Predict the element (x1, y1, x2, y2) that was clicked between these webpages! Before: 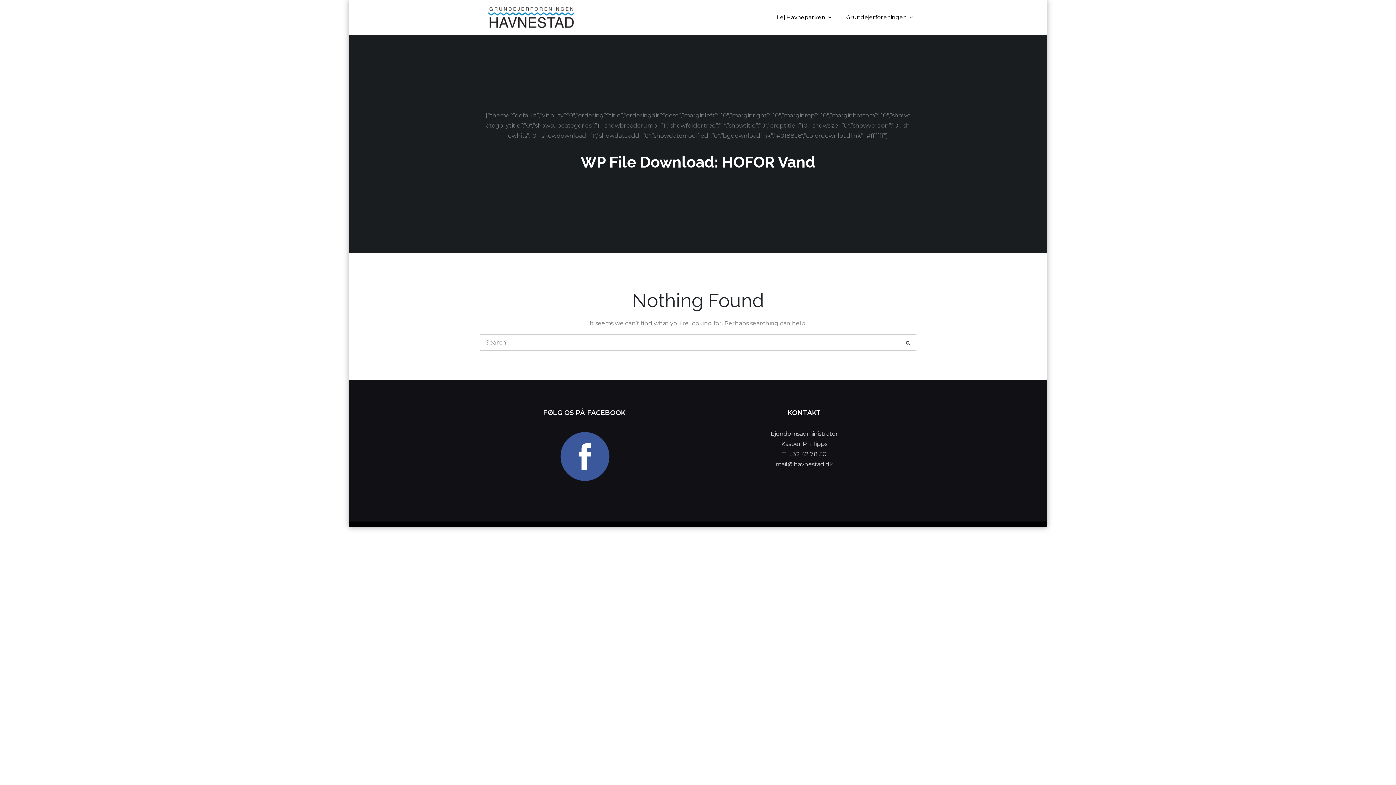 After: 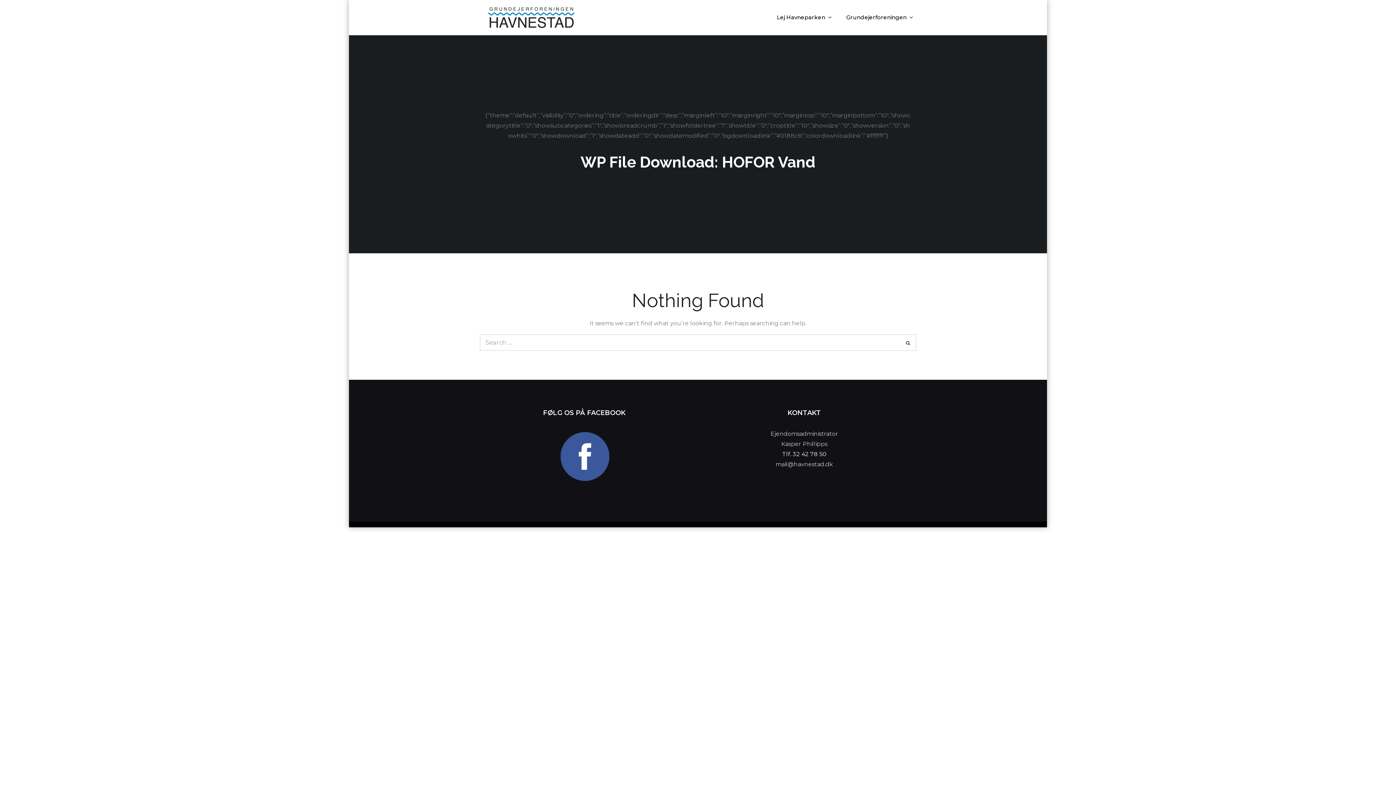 Action: label: Tlf. 32 42 78 50 bbox: (782, 450, 826, 457)